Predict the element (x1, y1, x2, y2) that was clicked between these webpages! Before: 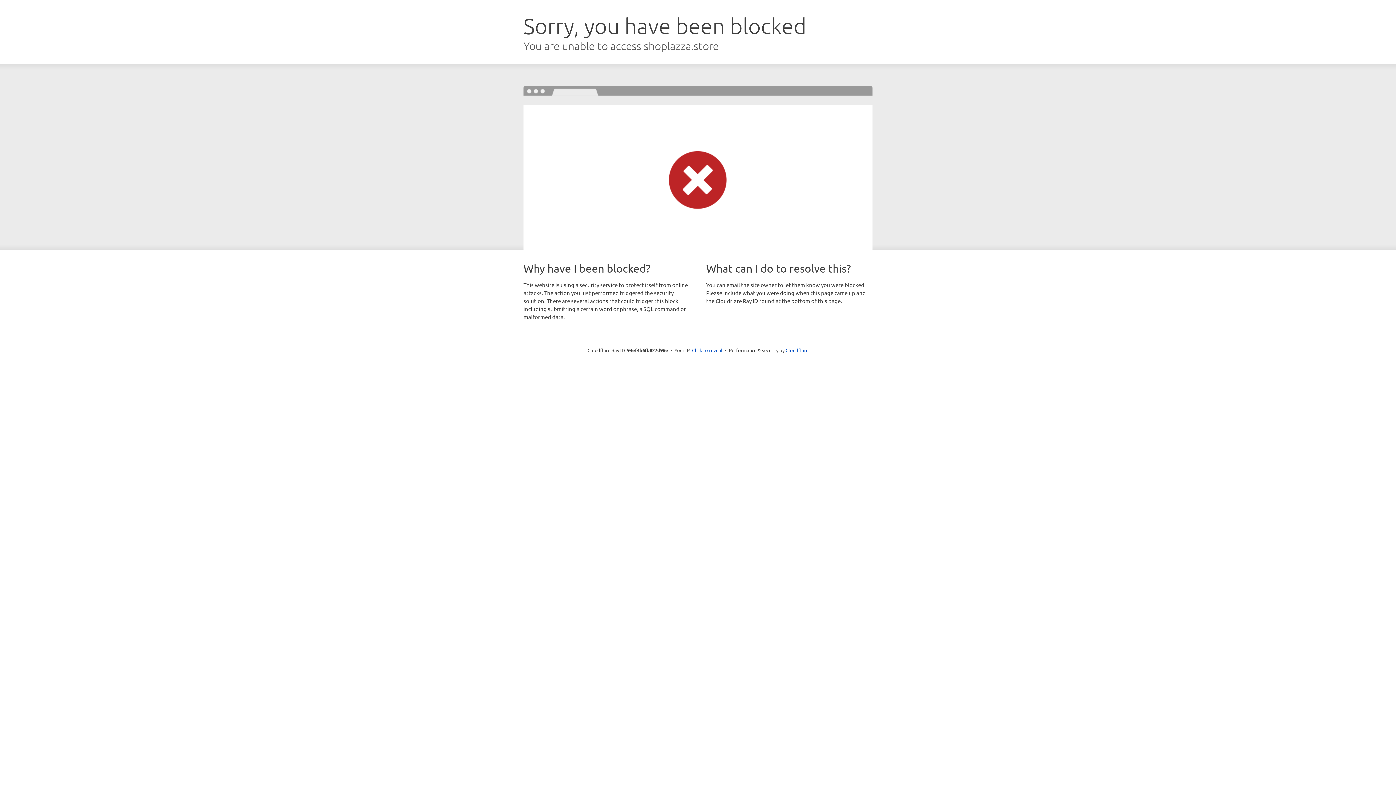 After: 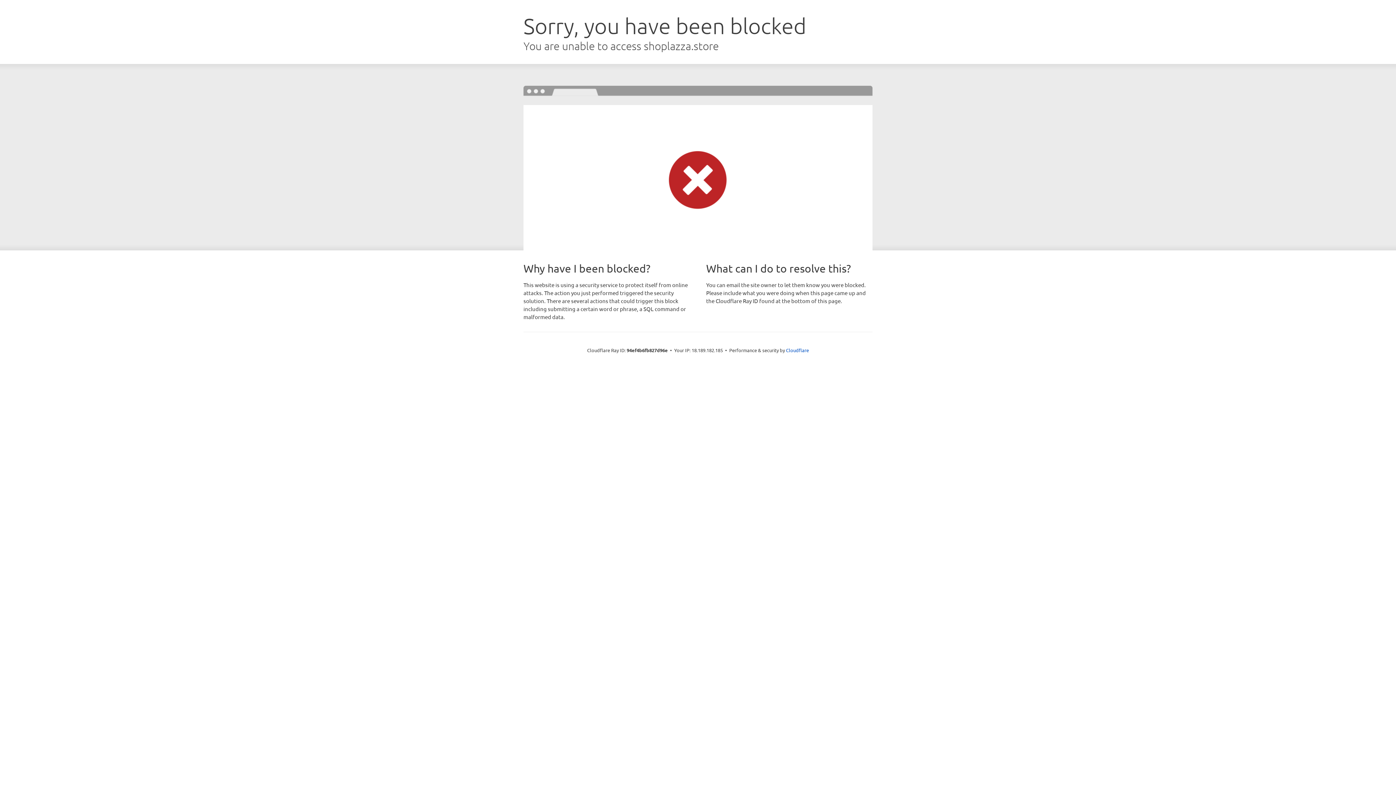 Action: bbox: (692, 346, 722, 353) label: Click to reveal